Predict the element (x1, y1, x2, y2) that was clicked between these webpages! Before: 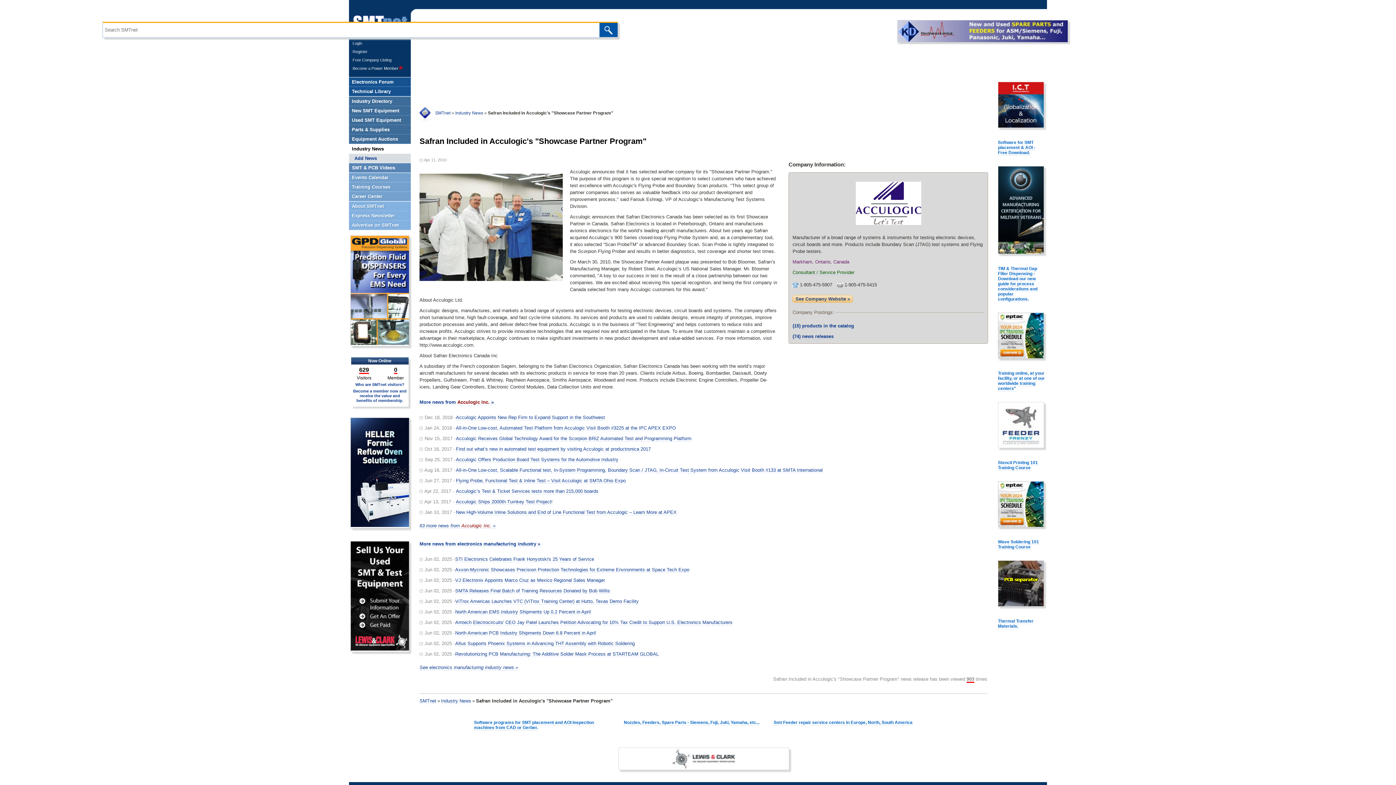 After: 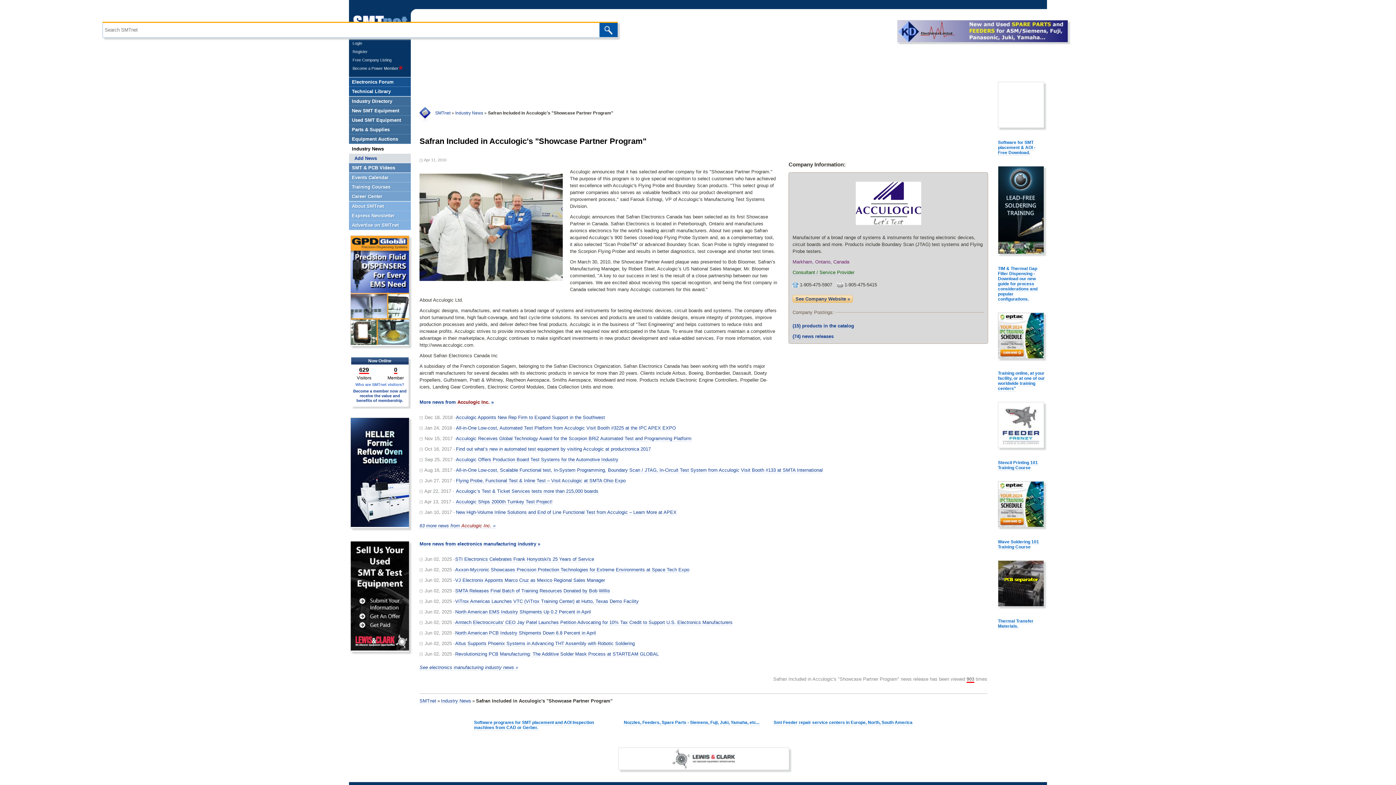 Action: label: Who are SMTnet visitors? bbox: (355, 382, 404, 386)